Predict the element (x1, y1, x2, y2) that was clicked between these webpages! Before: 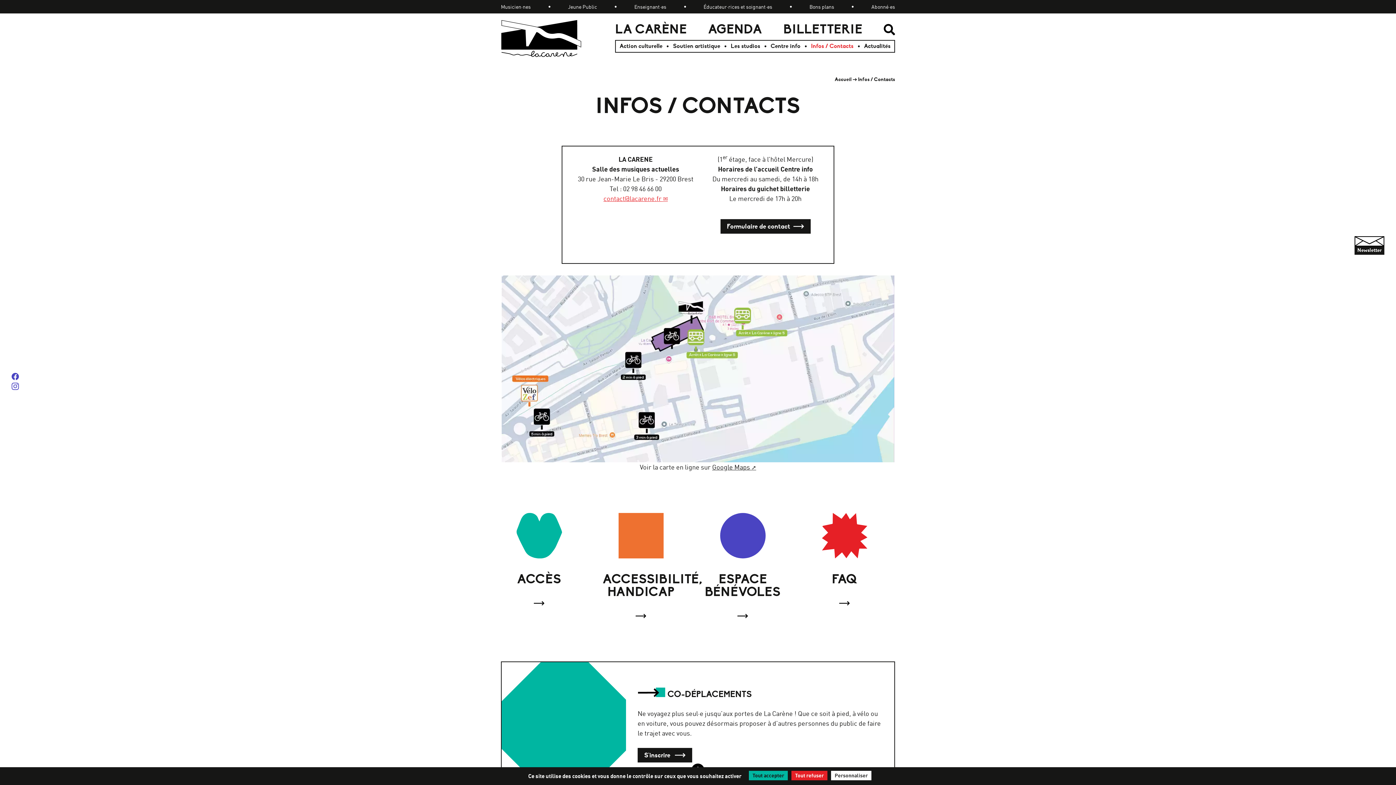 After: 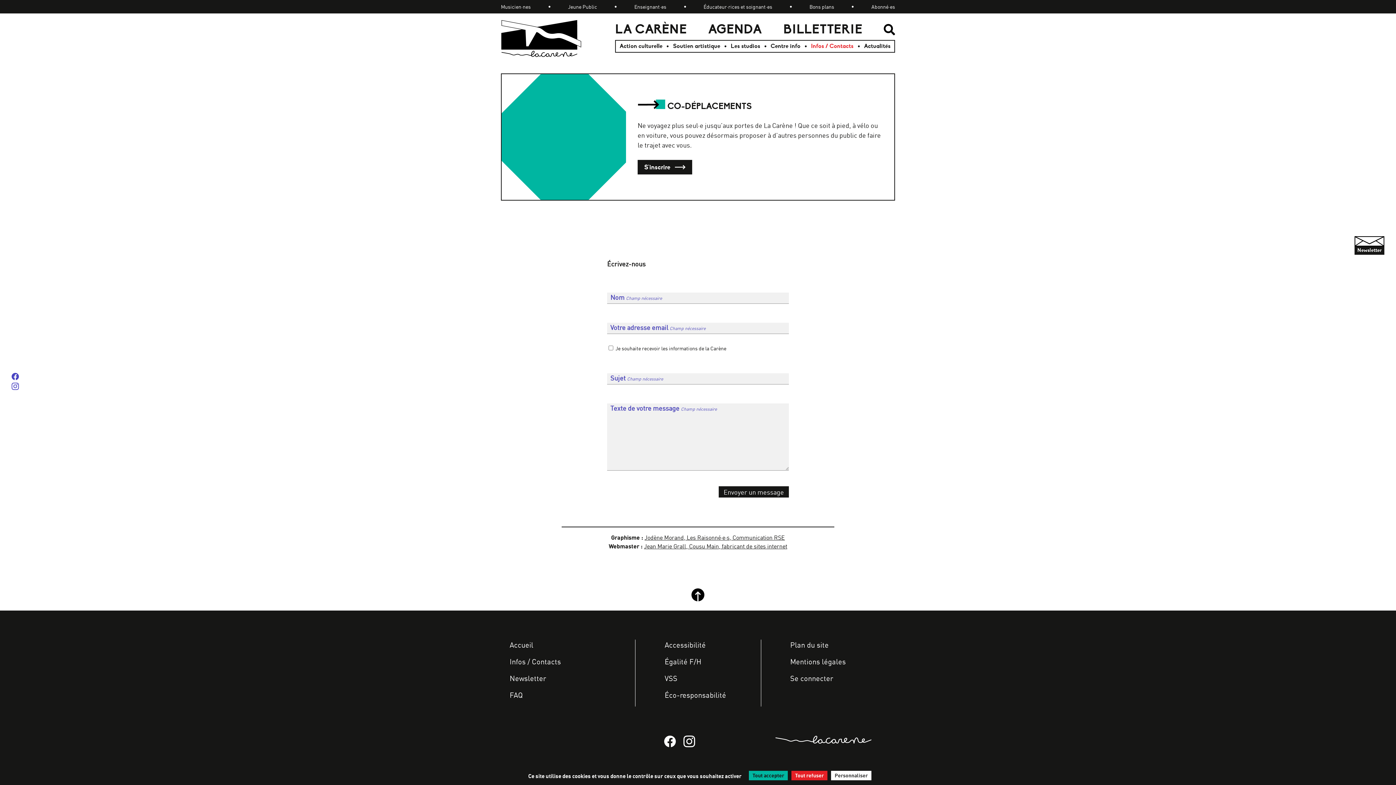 Action: label: Formulaire de contact bbox: (720, 219, 810, 233)